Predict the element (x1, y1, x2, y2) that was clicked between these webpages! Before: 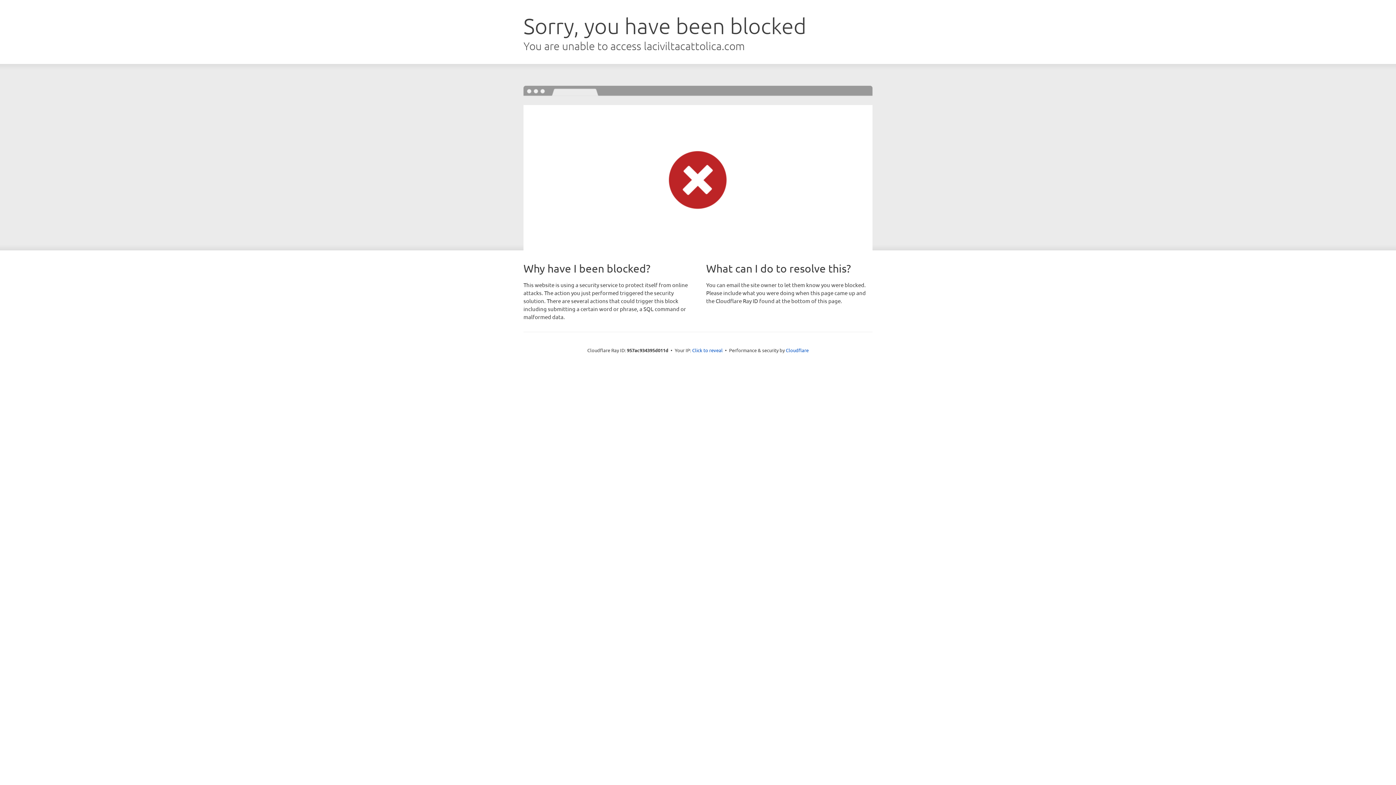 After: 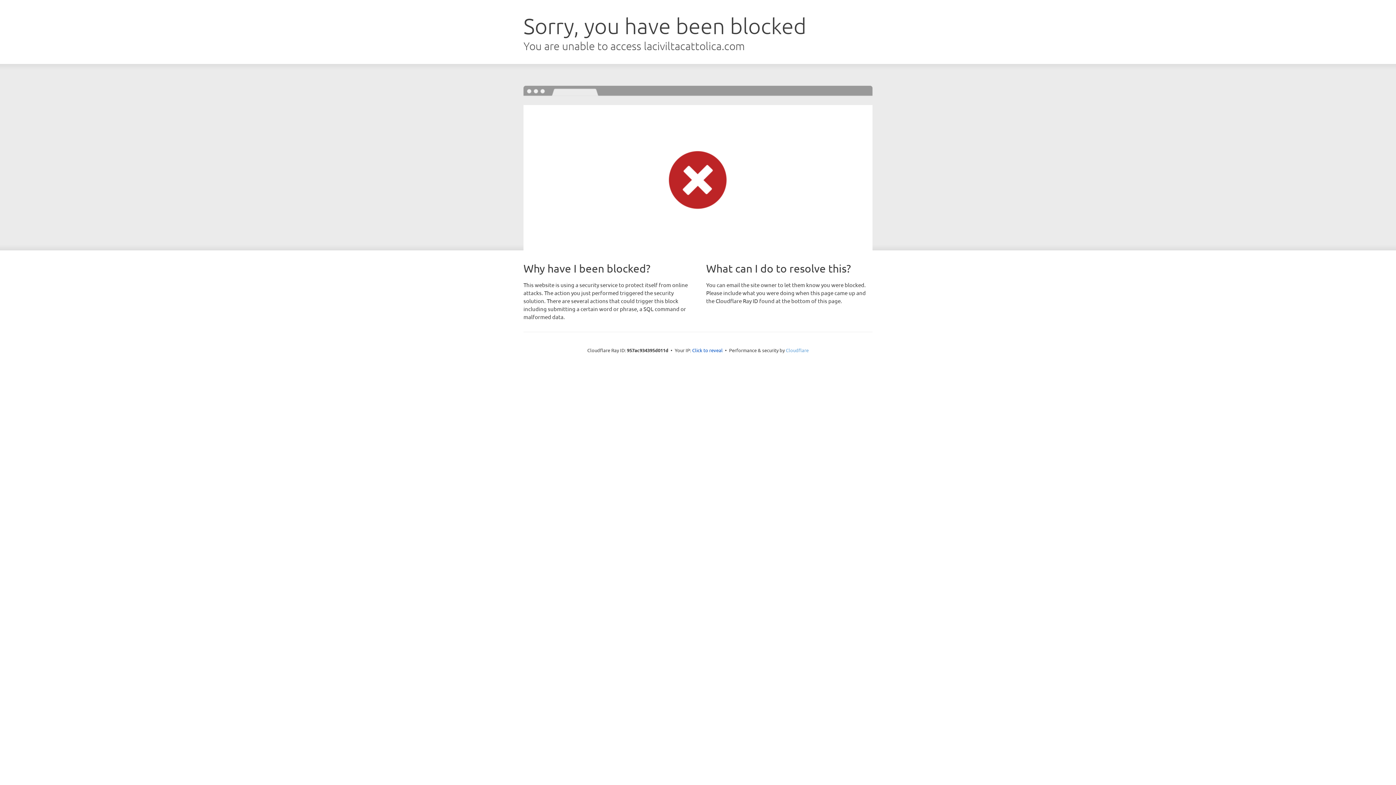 Action: bbox: (786, 347, 808, 353) label: Cloudflare